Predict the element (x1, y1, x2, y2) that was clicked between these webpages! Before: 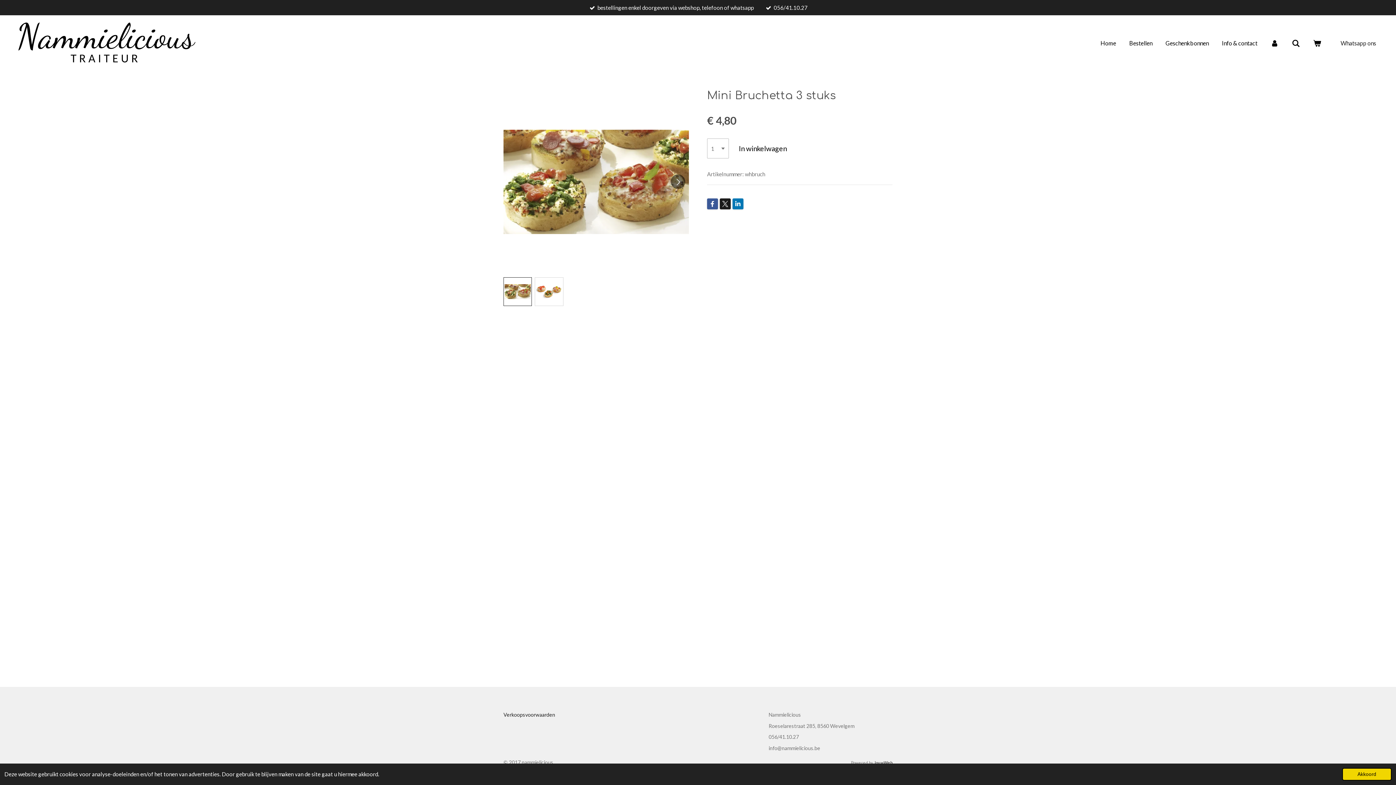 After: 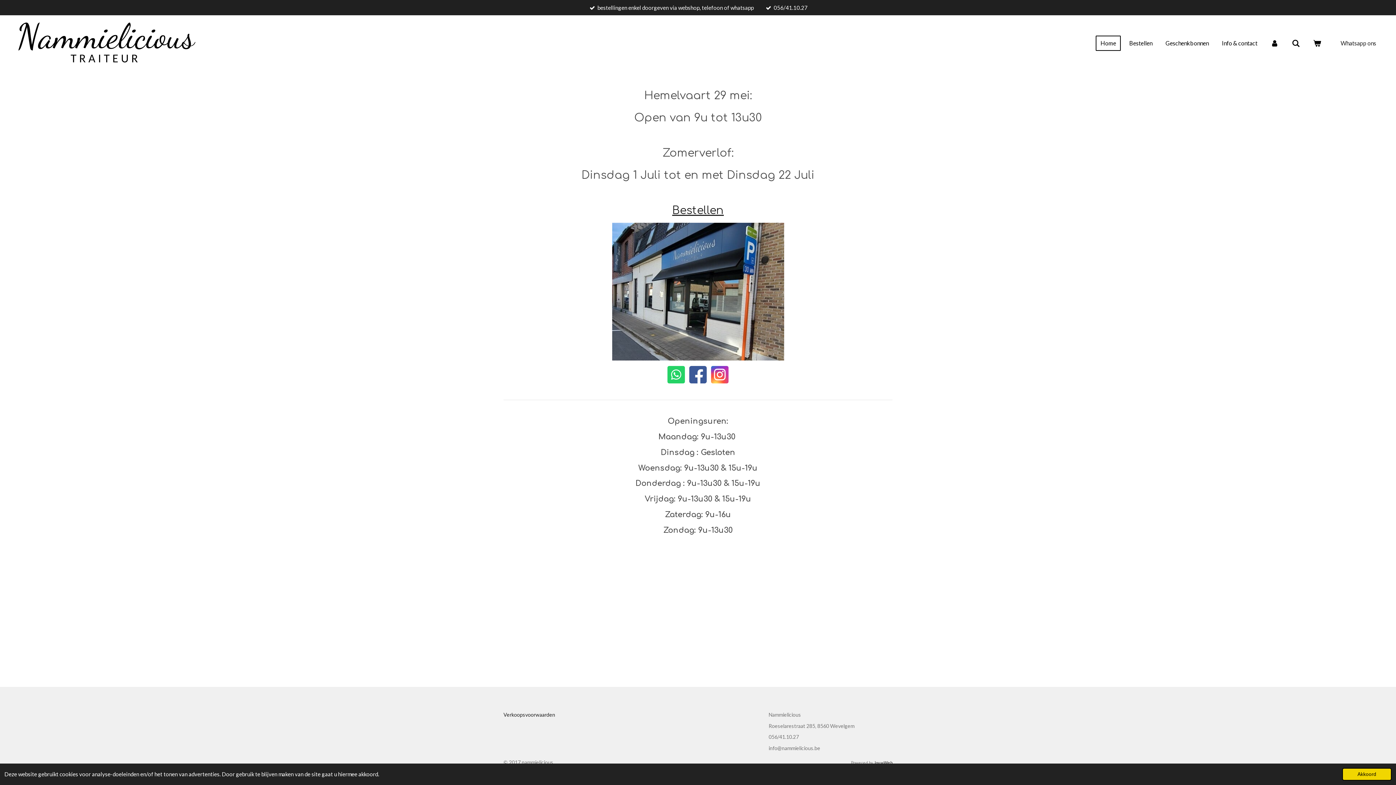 Action: bbox: (14, 18, 196, 67)